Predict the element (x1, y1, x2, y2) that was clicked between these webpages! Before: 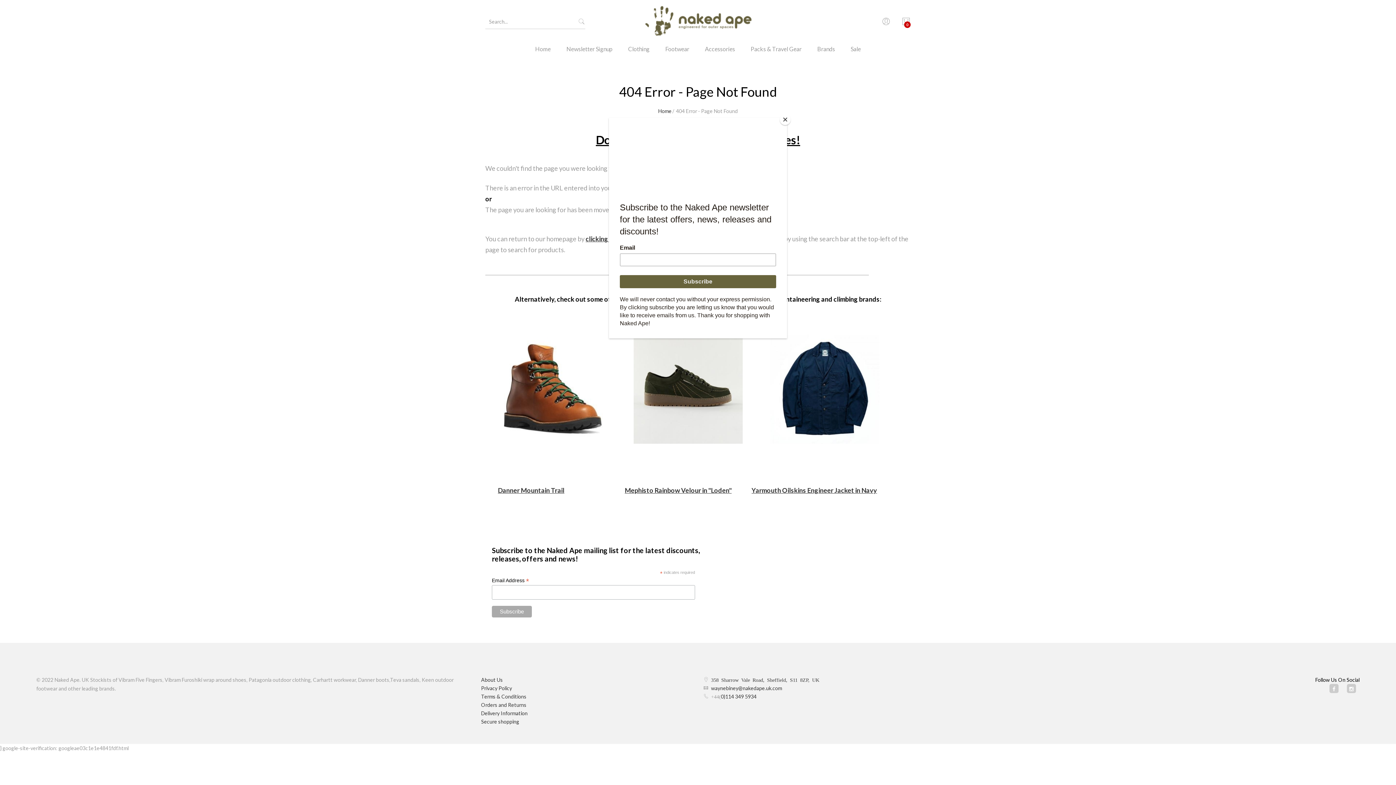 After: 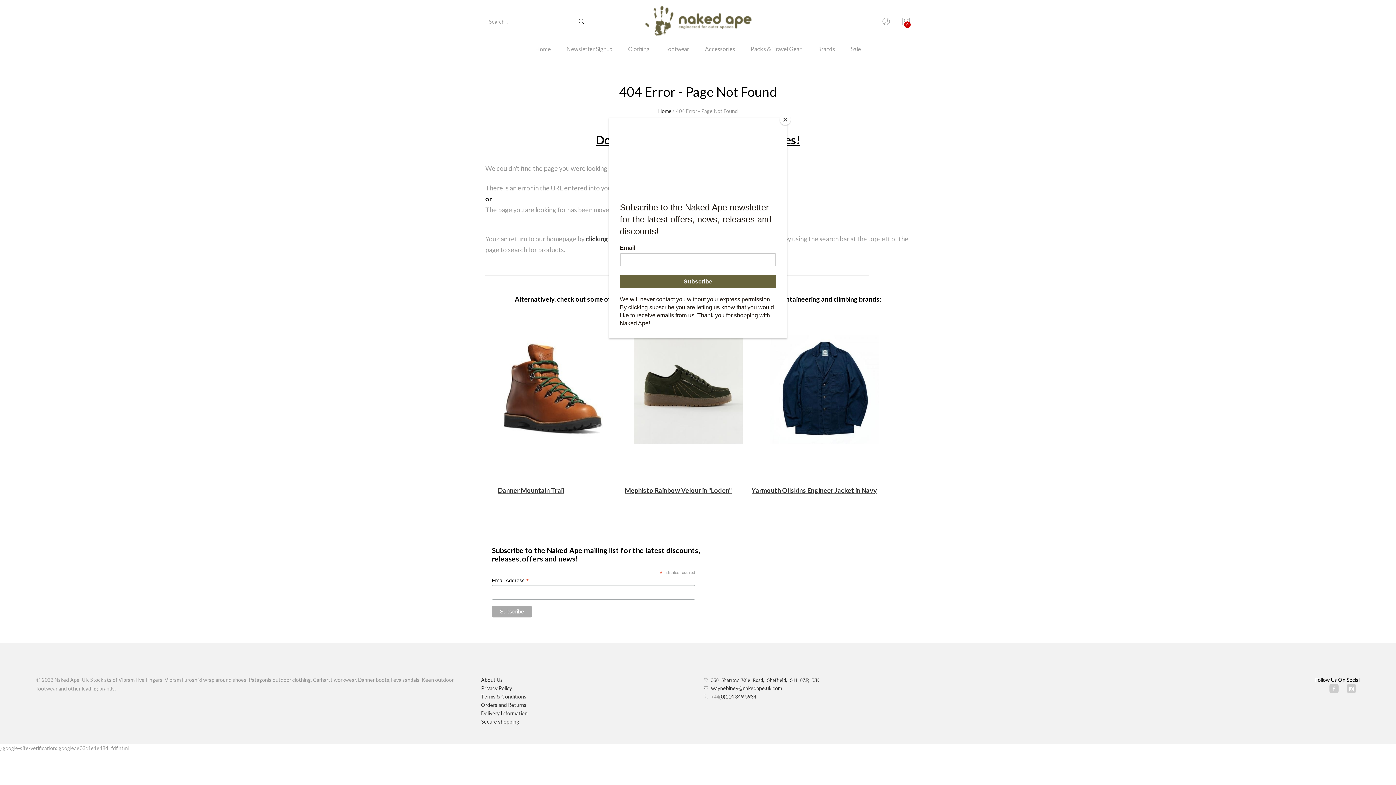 Action: bbox: (578, 14, 585, 29)